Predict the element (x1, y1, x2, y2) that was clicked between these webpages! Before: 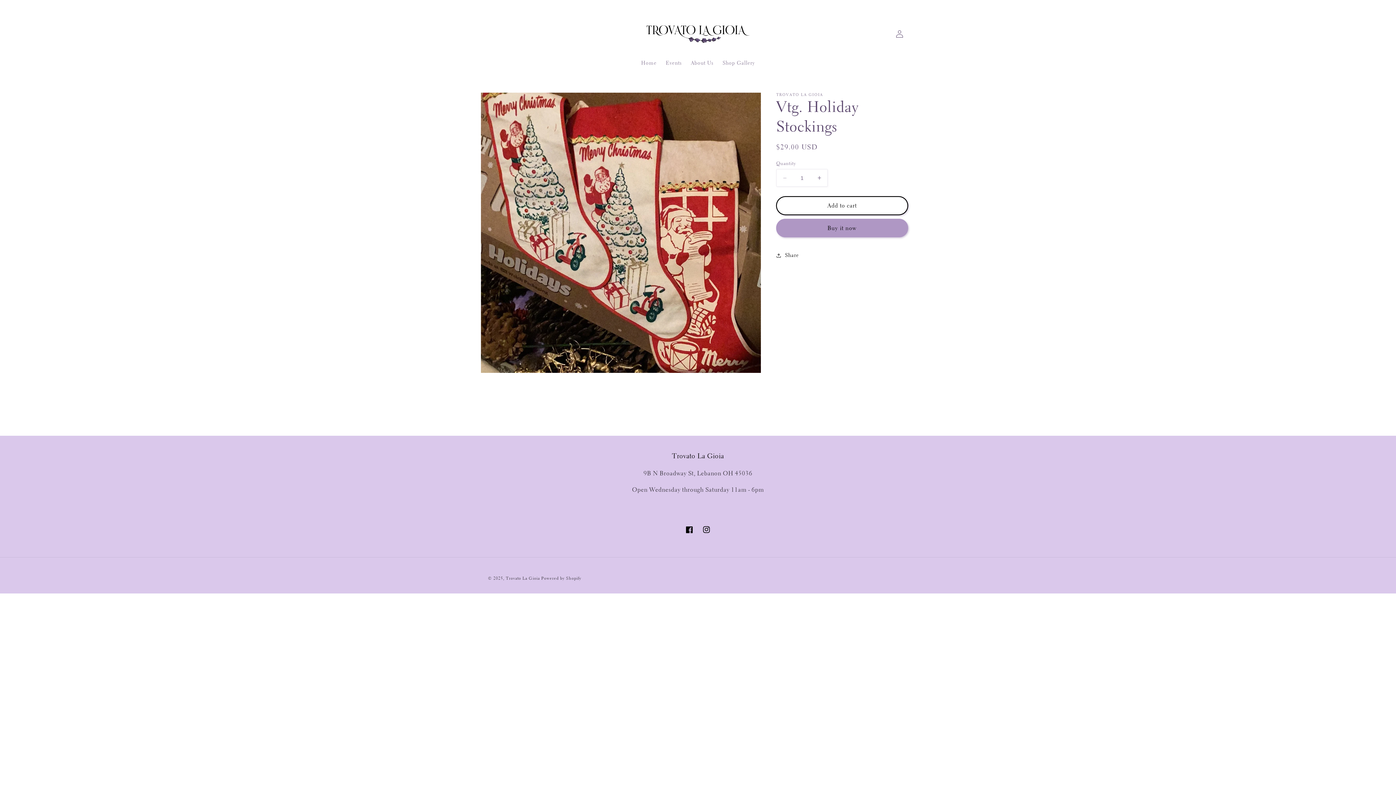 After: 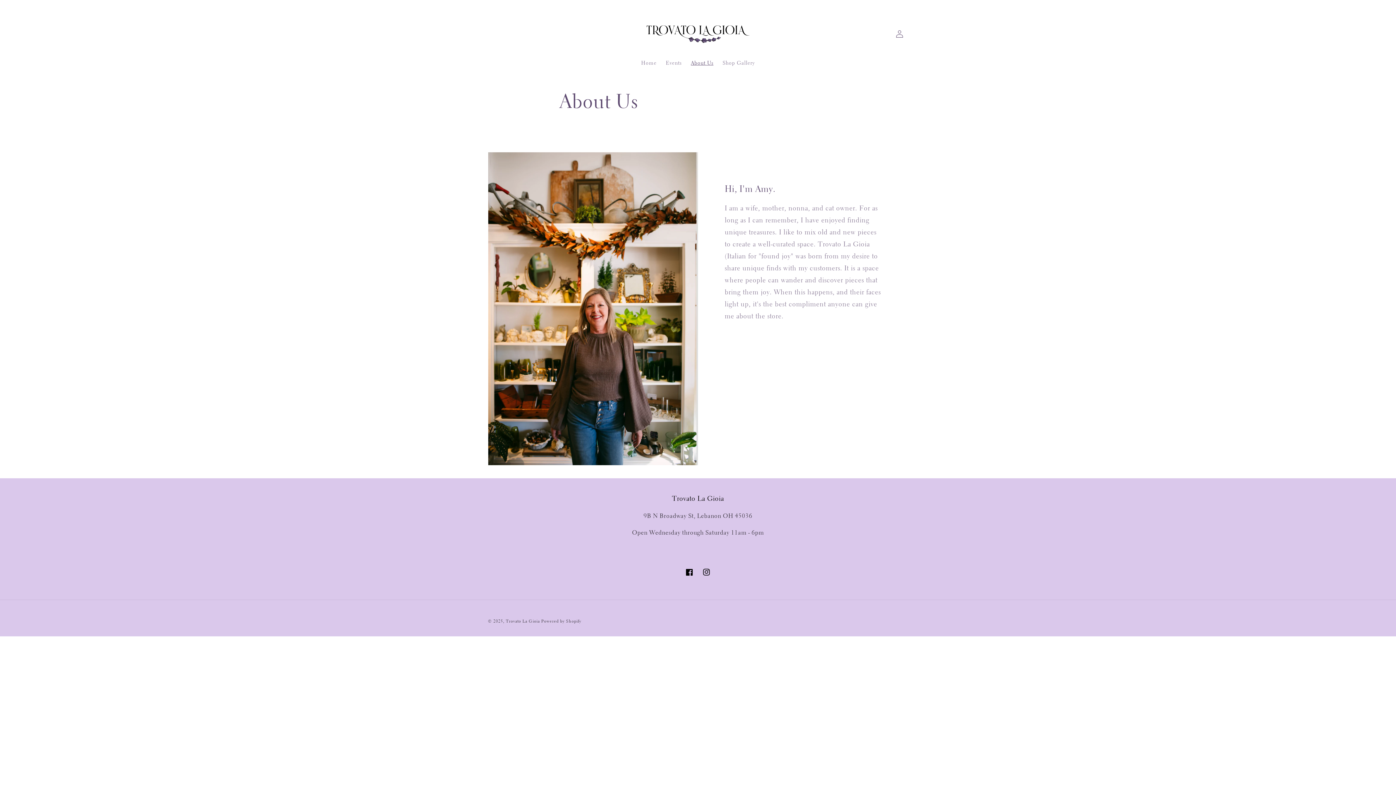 Action: bbox: (686, 55, 718, 70) label: About Us